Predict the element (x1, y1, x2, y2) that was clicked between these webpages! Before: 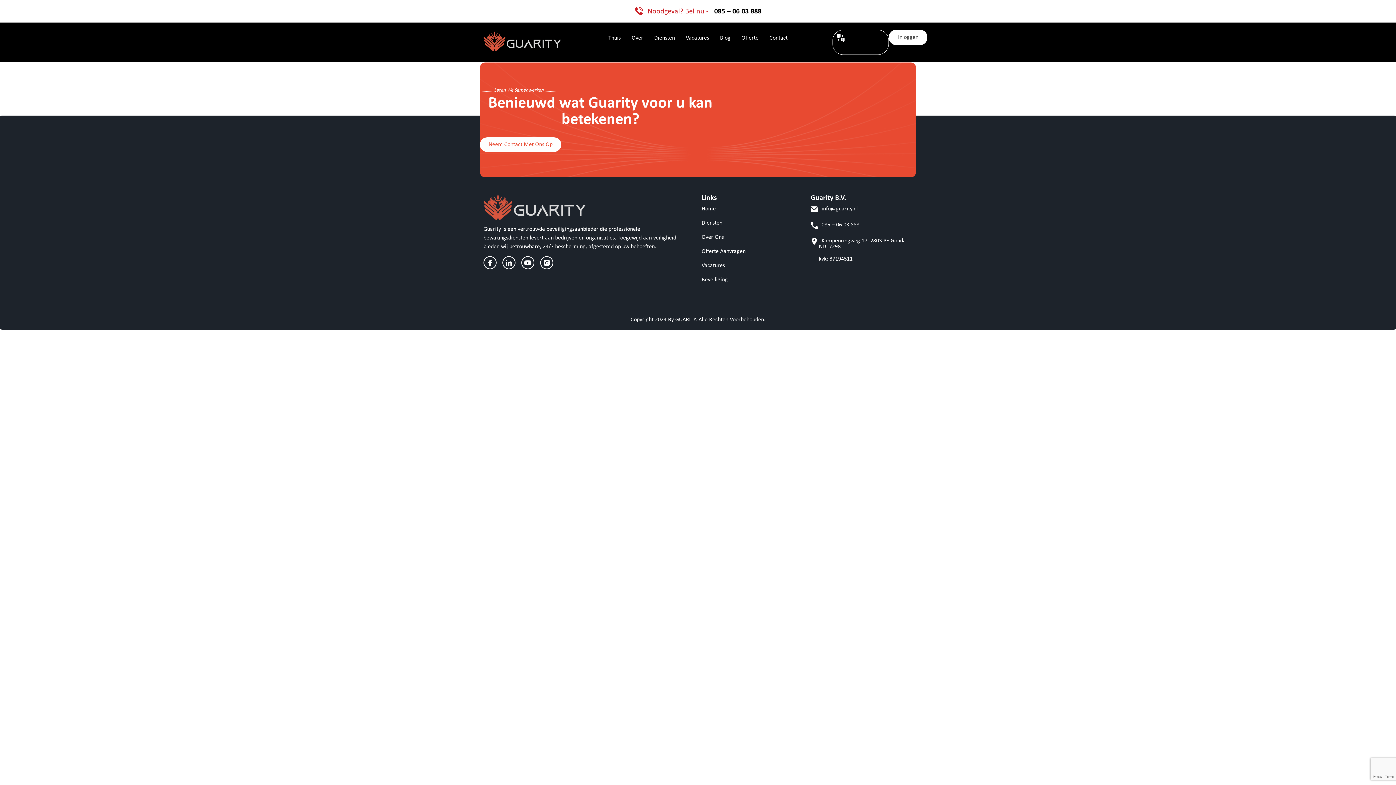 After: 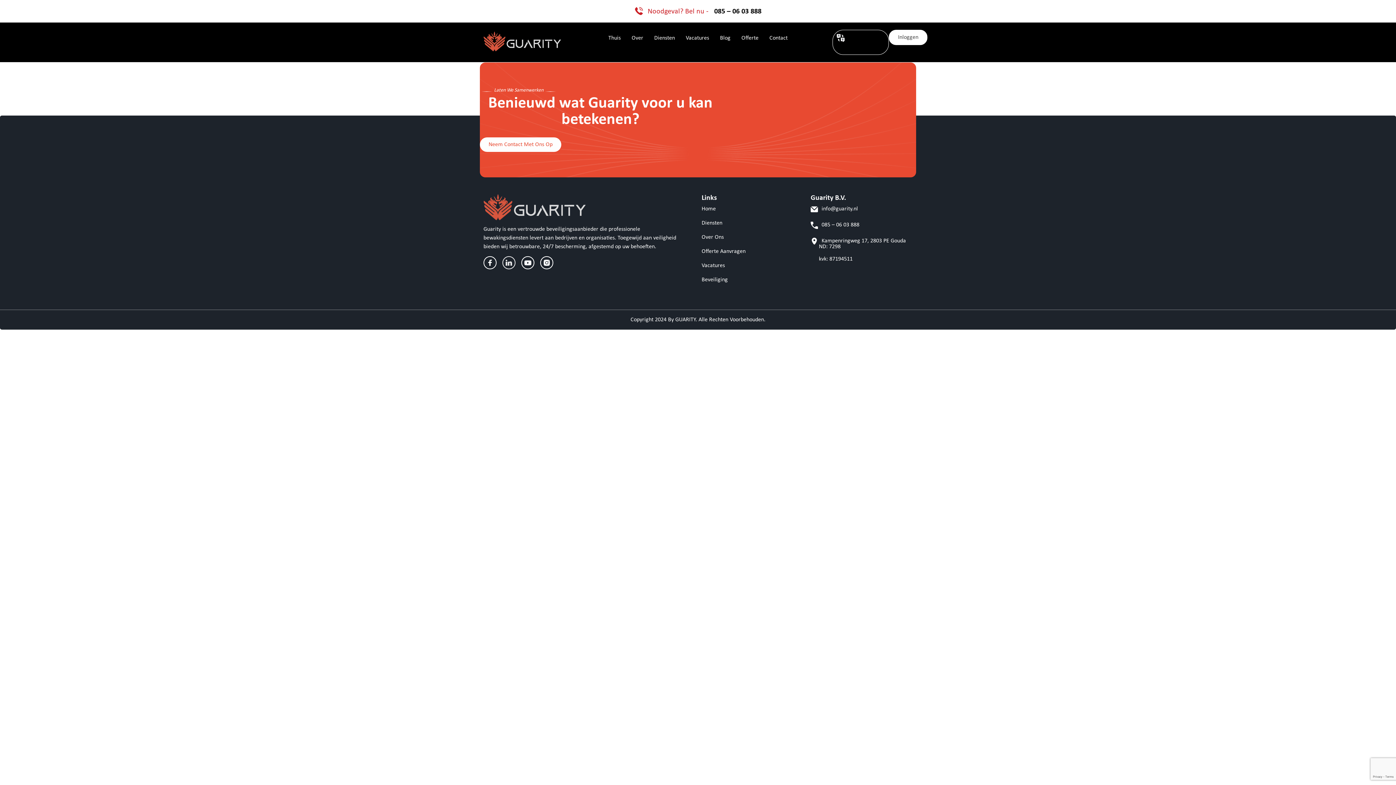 Action: bbox: (502, 256, 515, 269)